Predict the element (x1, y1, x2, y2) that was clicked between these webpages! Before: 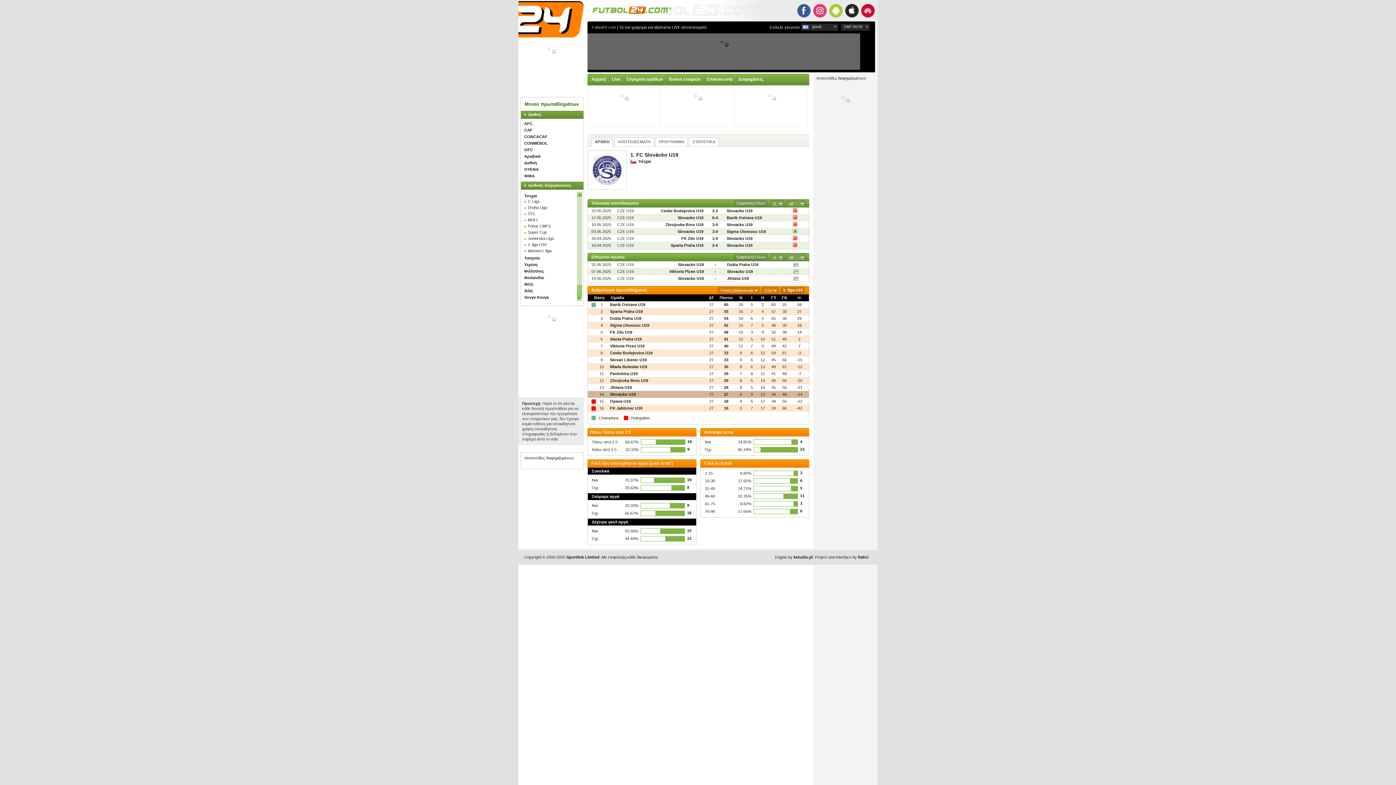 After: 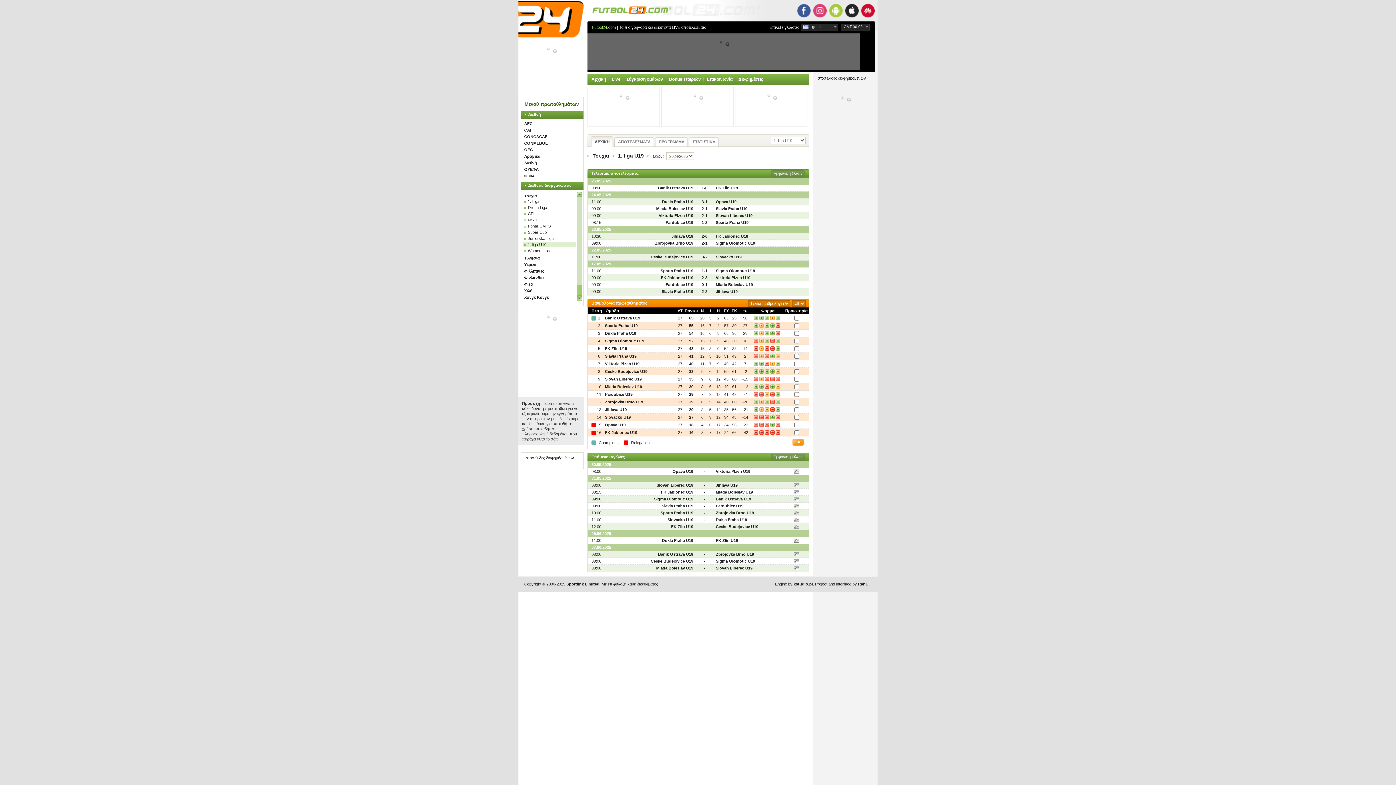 Action: label: CZE U19 bbox: (617, 208, 633, 213)